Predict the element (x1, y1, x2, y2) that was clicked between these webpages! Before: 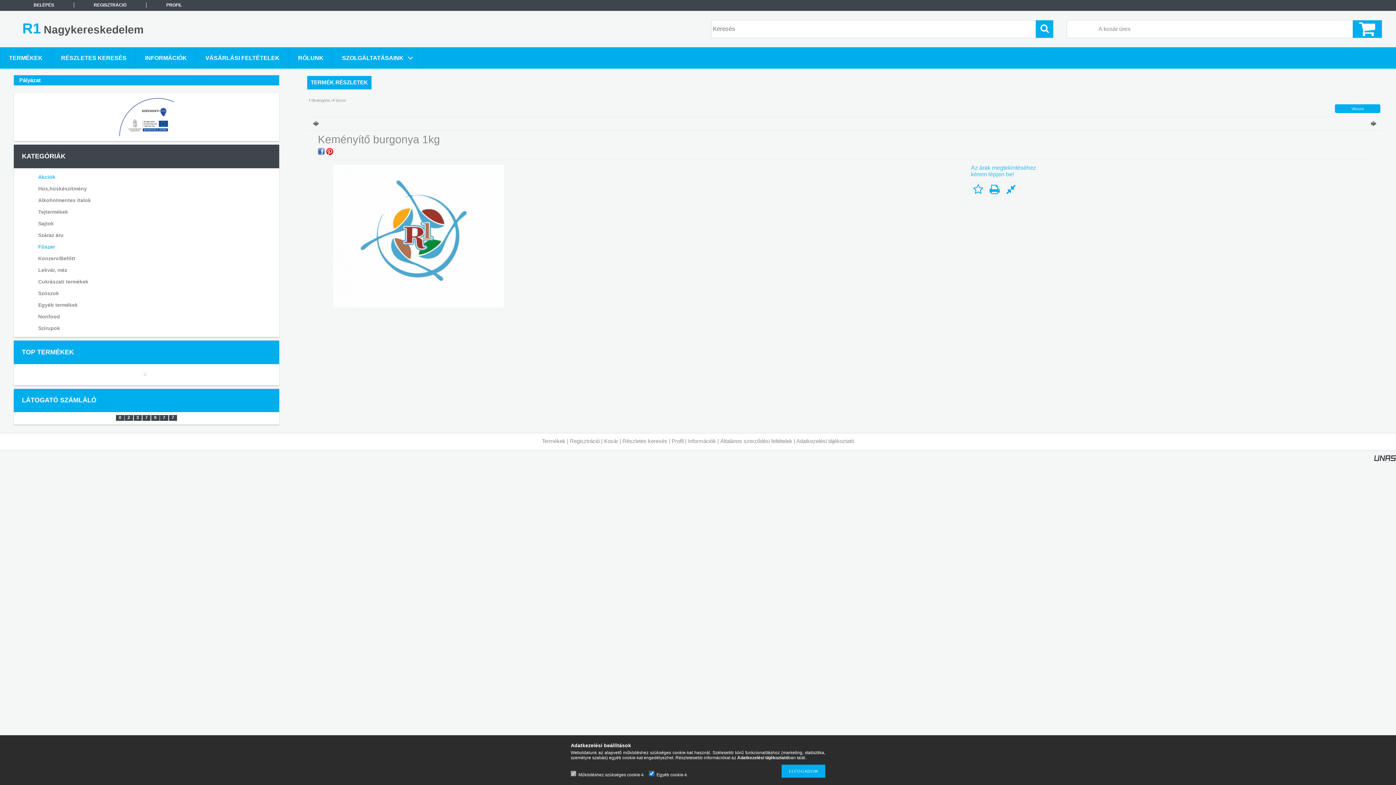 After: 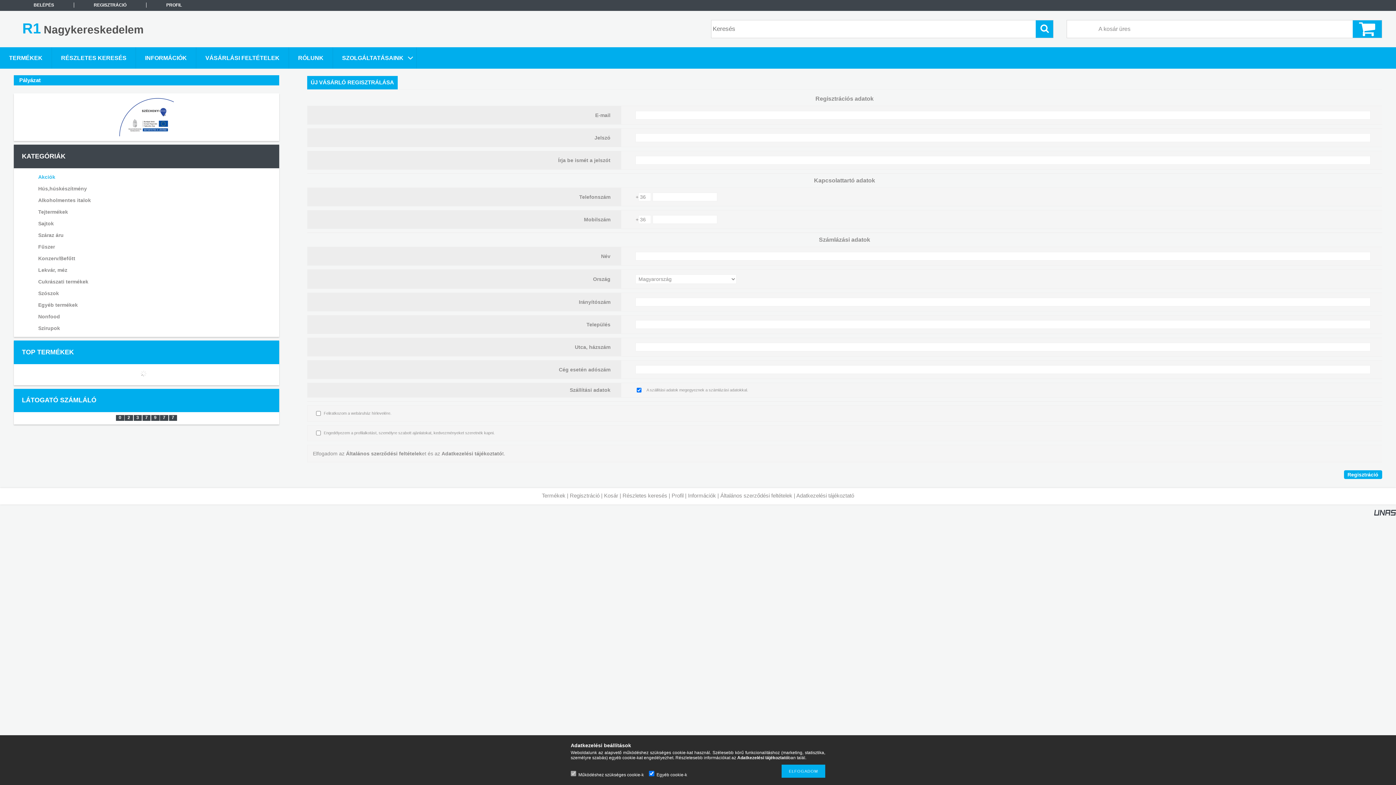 Action: label: REGISZTRÁCIÓ bbox: (74, 2, 146, 7)